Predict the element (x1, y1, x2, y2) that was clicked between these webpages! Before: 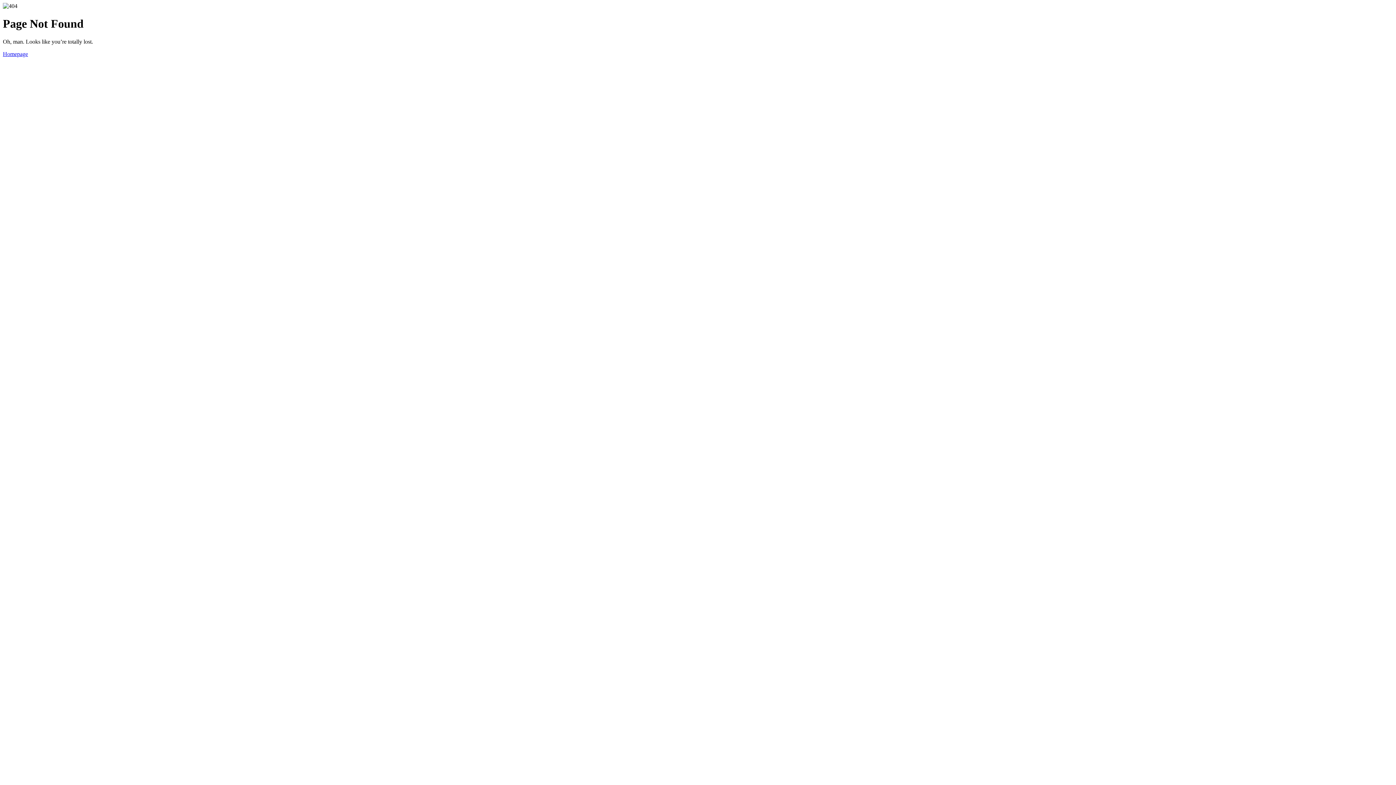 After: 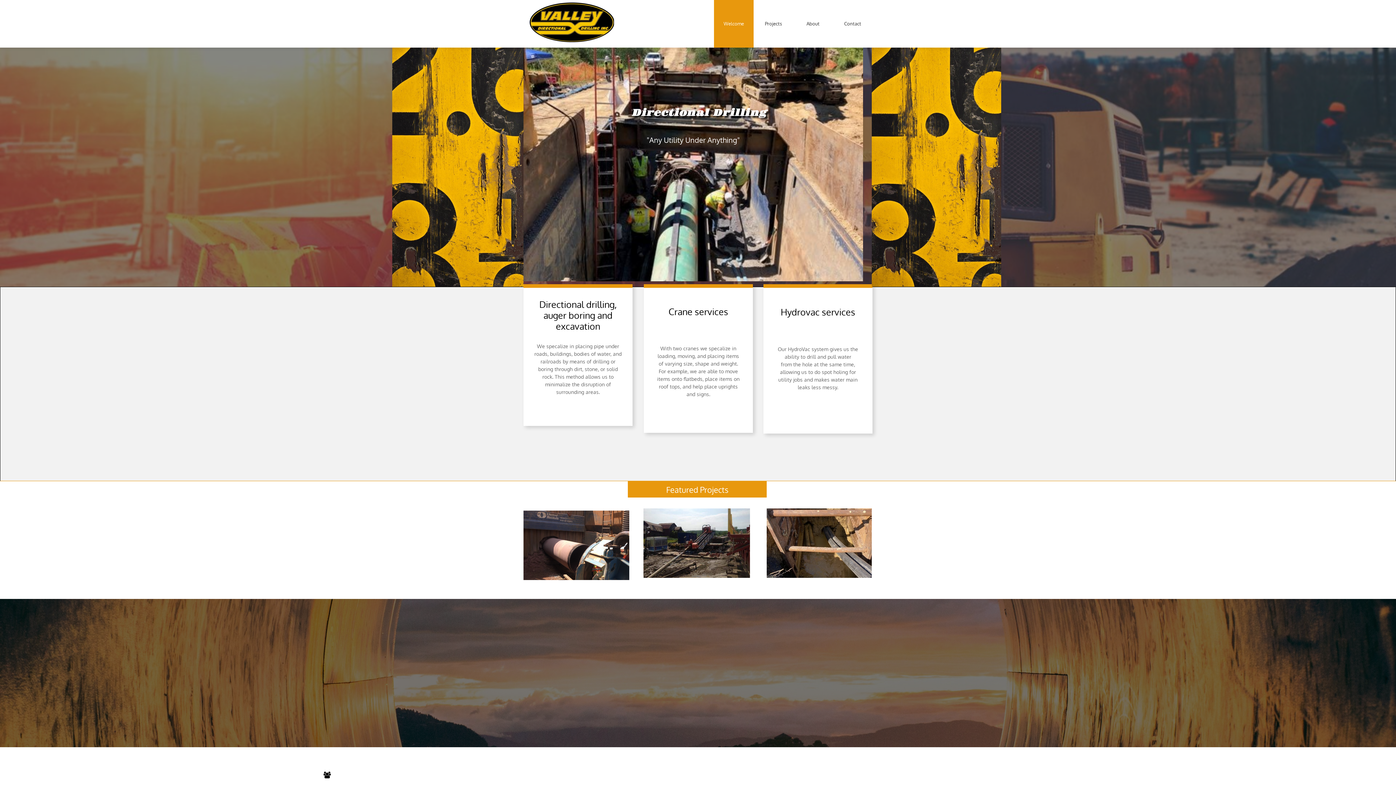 Action: bbox: (2, 50, 28, 57) label: Homepage